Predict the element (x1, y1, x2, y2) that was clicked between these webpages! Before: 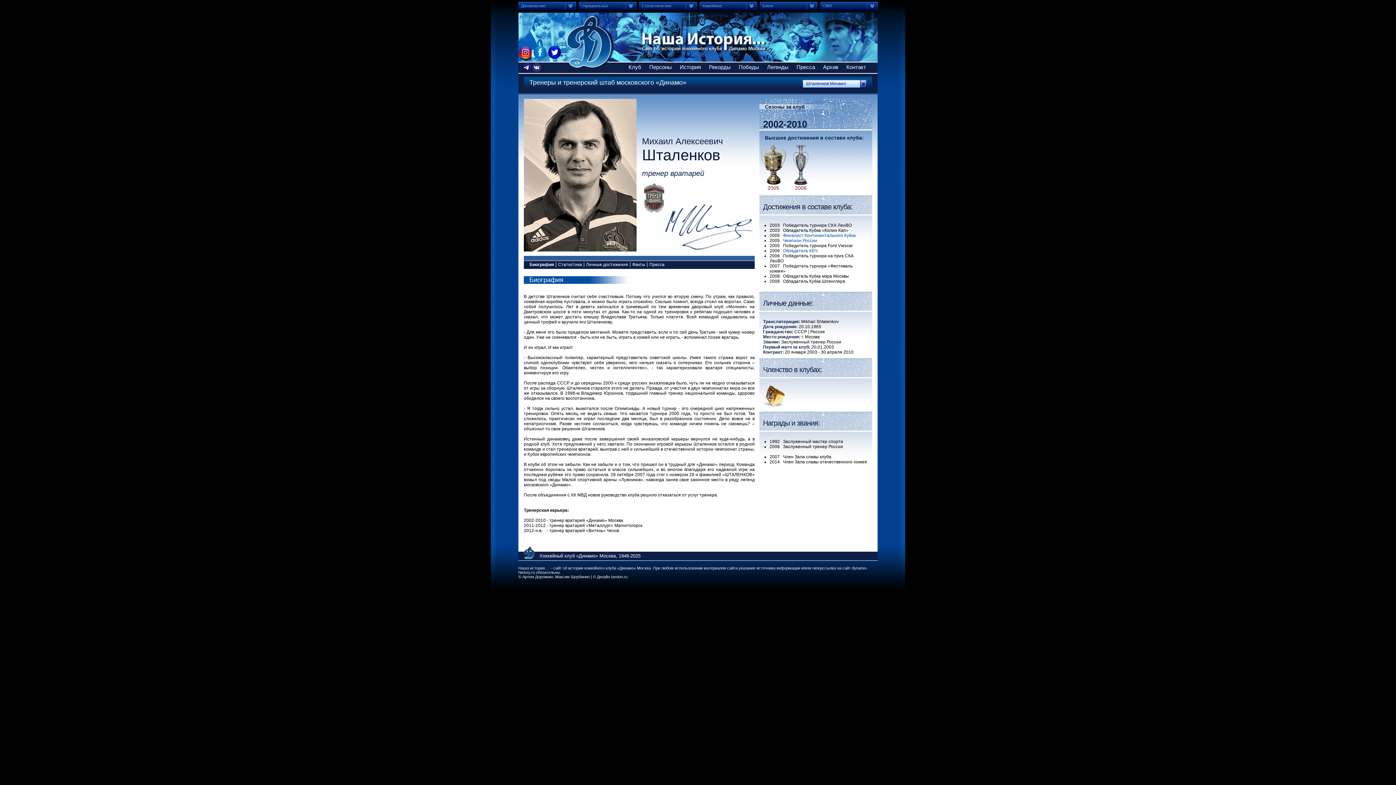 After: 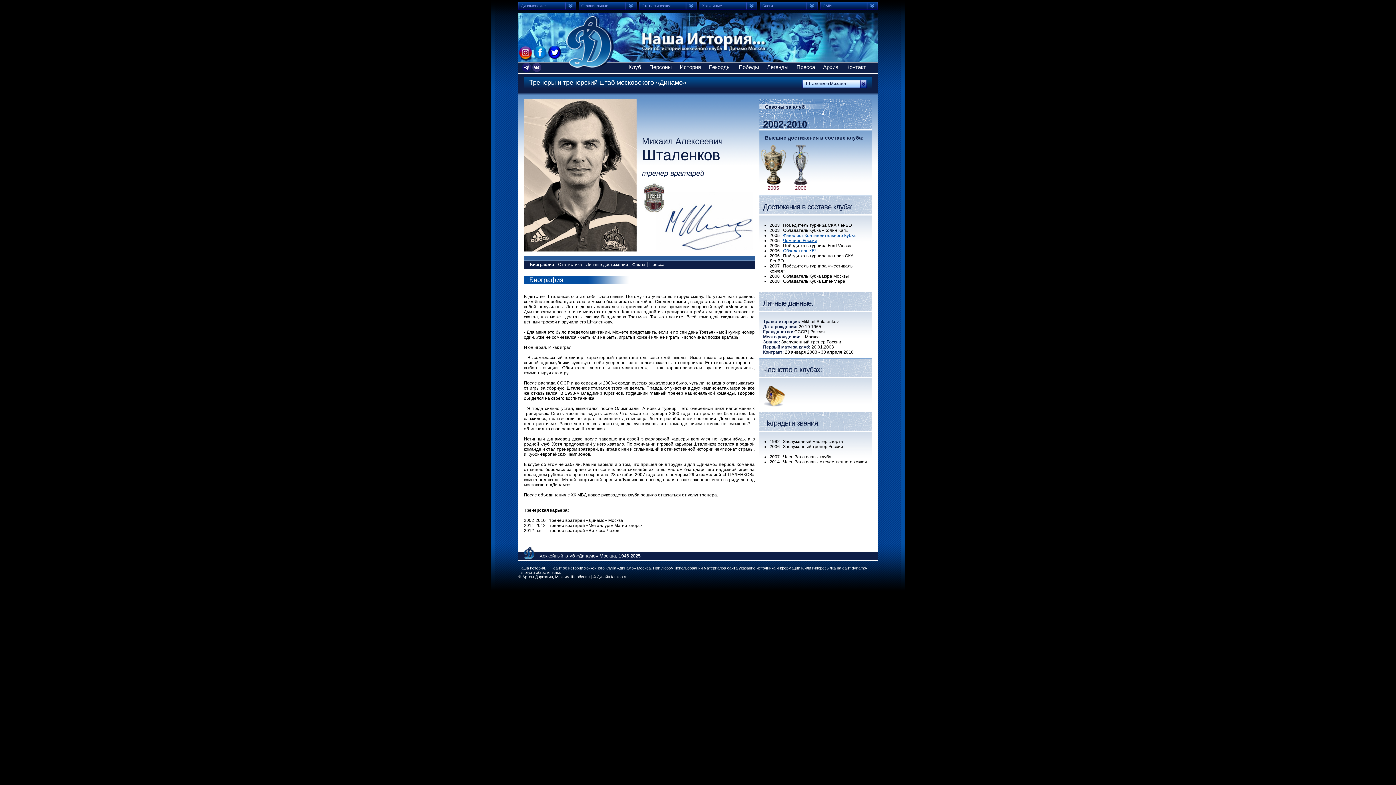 Action: label: Чемпион России bbox: (783, 238, 817, 243)